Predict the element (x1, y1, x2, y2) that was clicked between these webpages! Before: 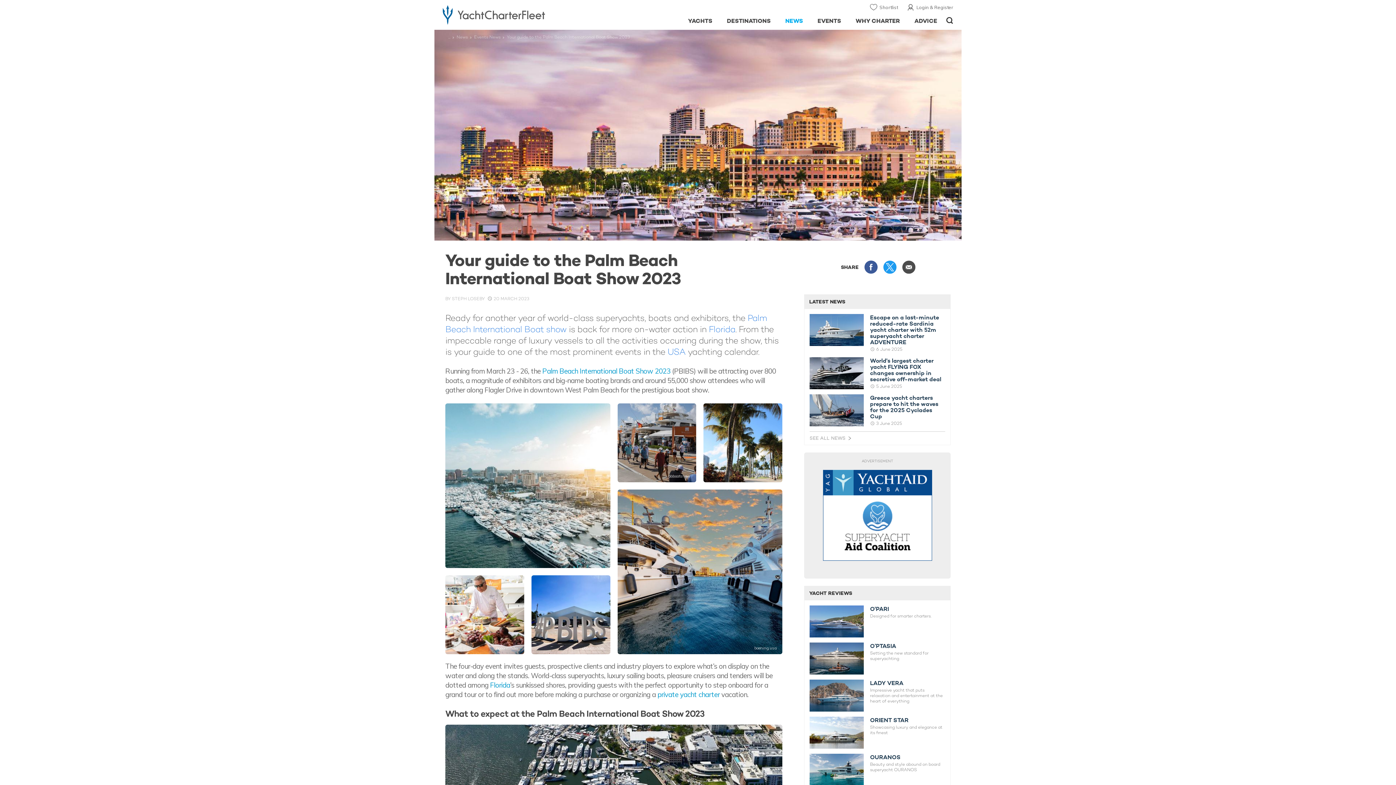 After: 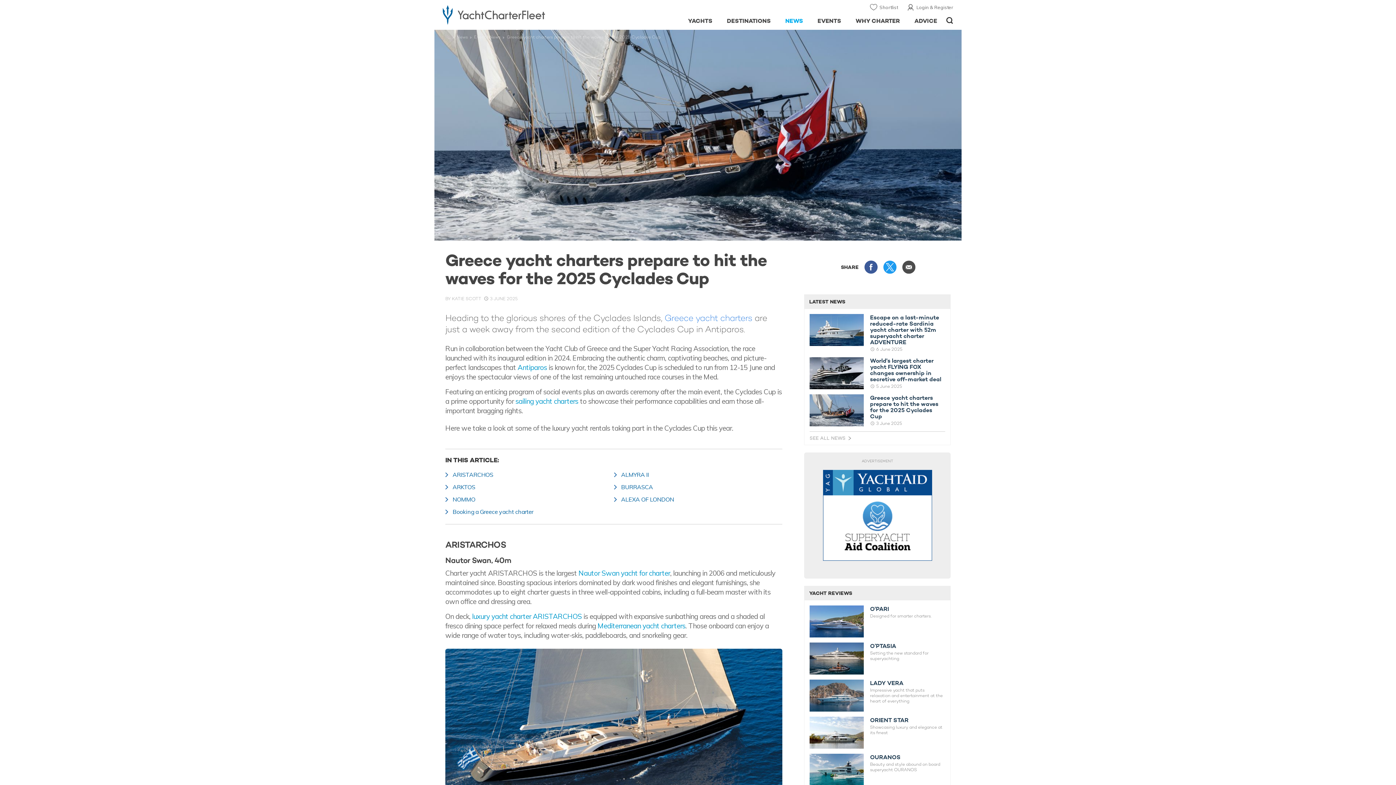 Action: bbox: (809, 394, 864, 426)